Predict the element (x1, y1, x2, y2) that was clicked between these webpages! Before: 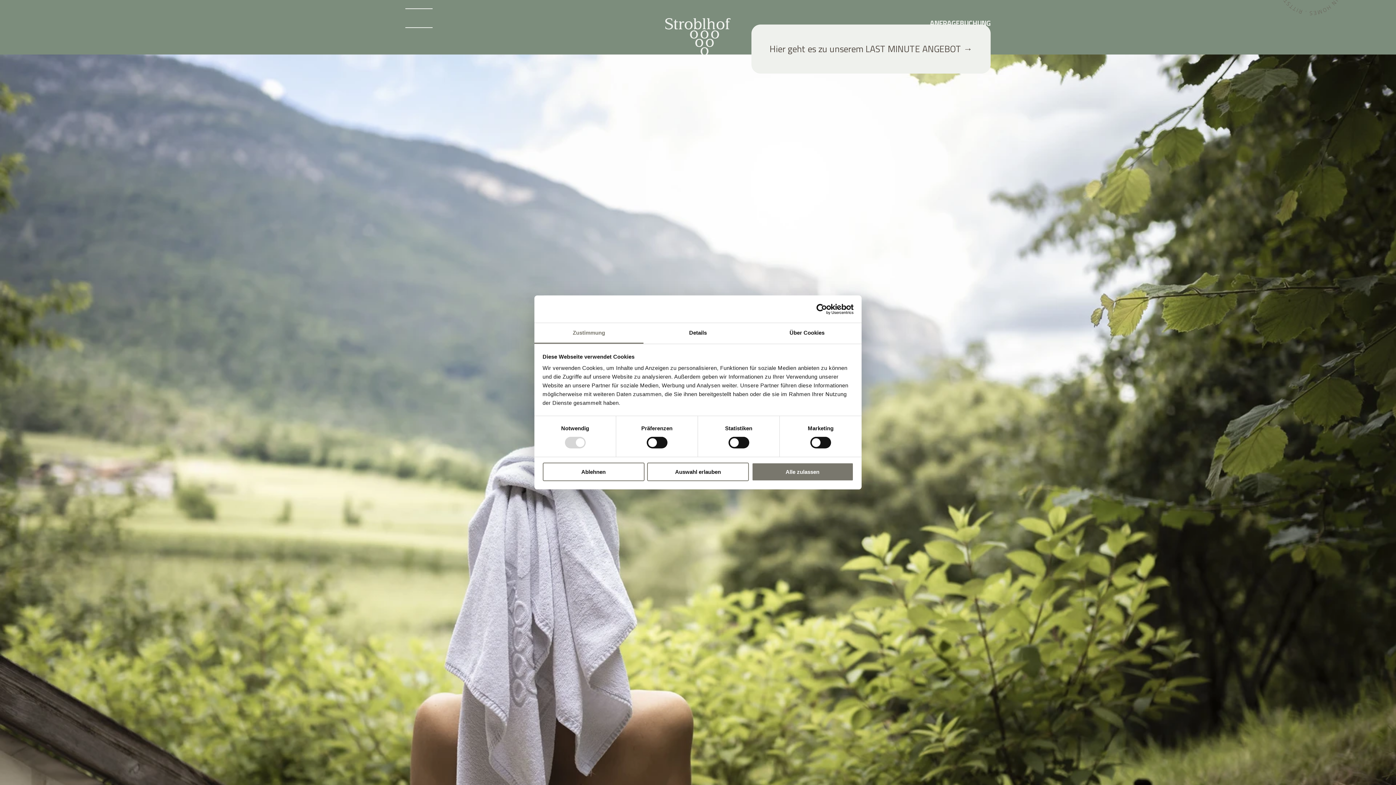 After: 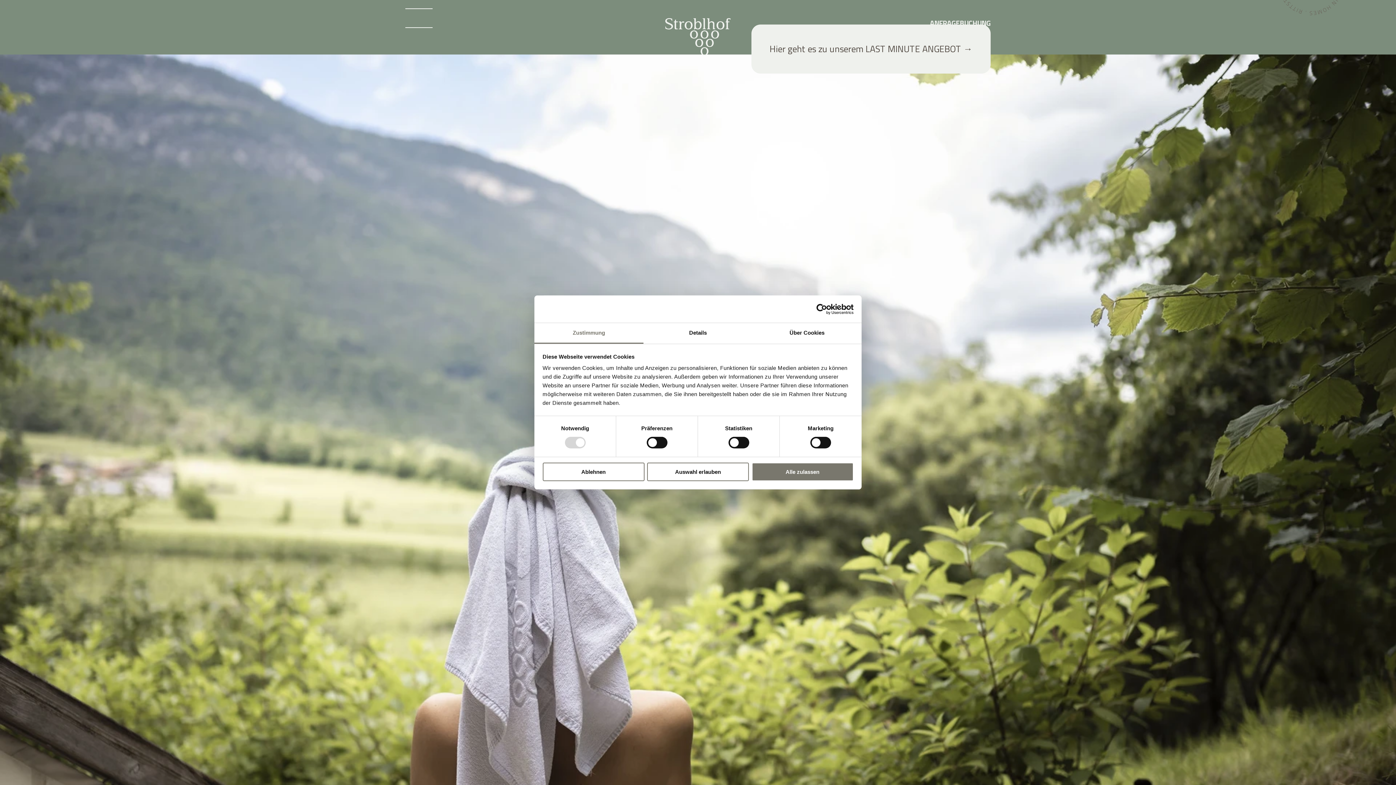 Action: bbox: (534, 321, 643, 342) label: Zustimmung